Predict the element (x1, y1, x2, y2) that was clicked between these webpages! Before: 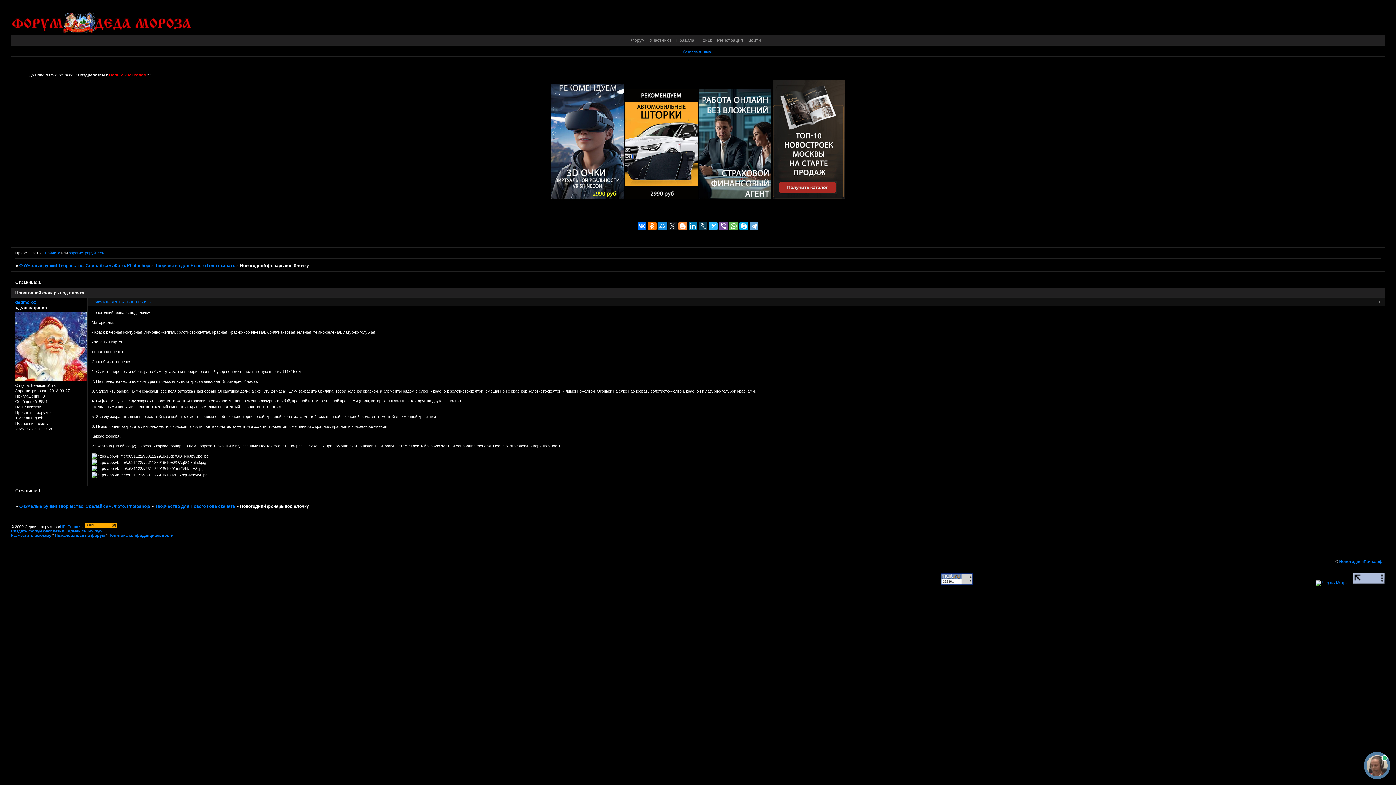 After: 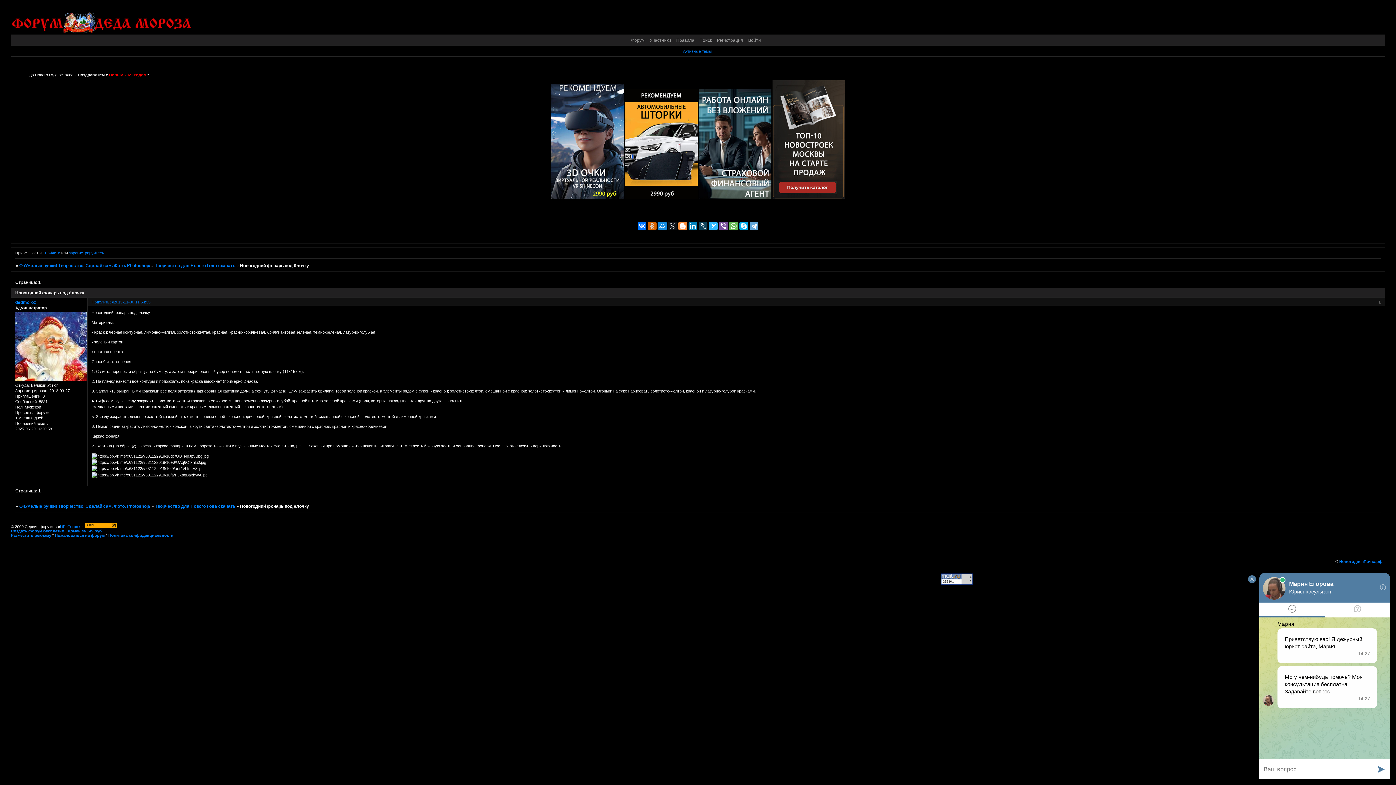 Action: bbox: (648, 221, 656, 230)